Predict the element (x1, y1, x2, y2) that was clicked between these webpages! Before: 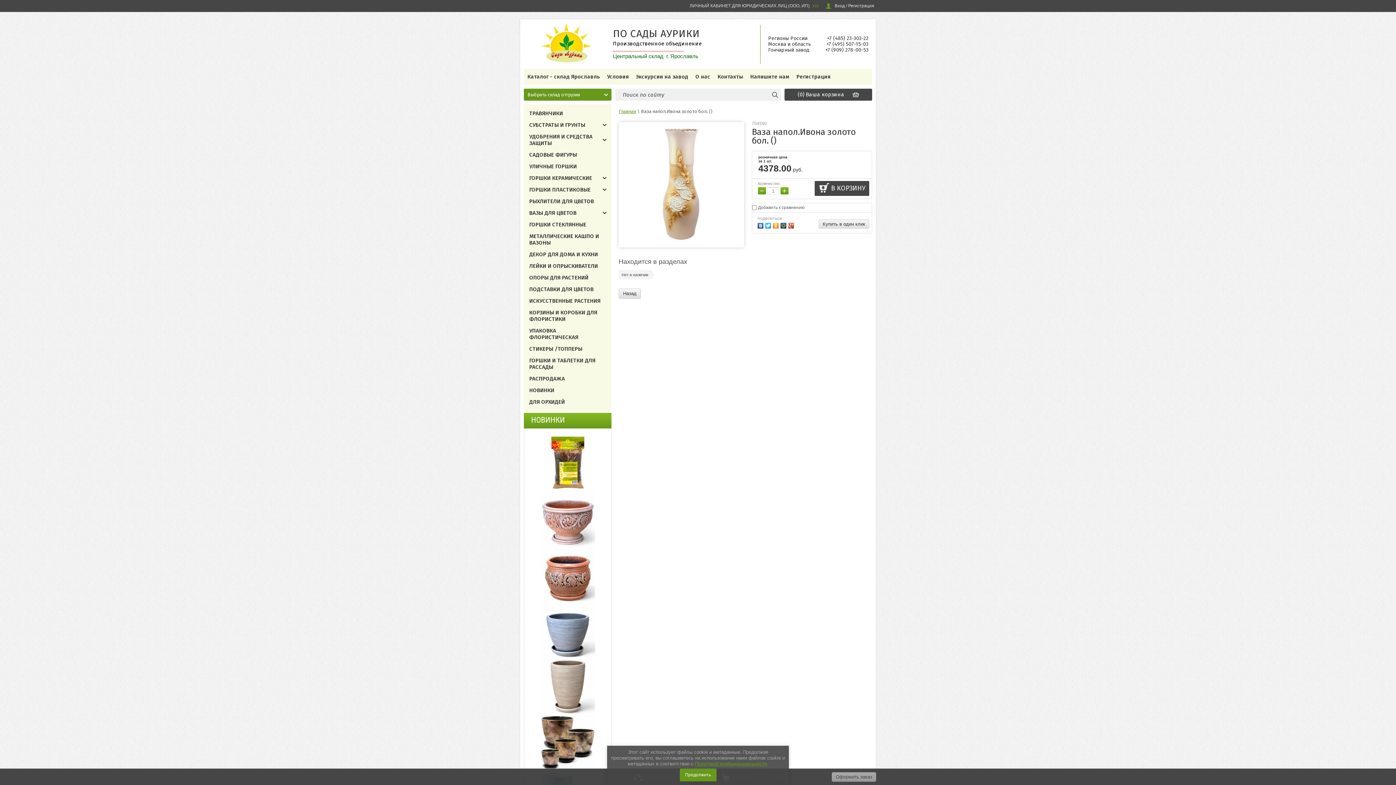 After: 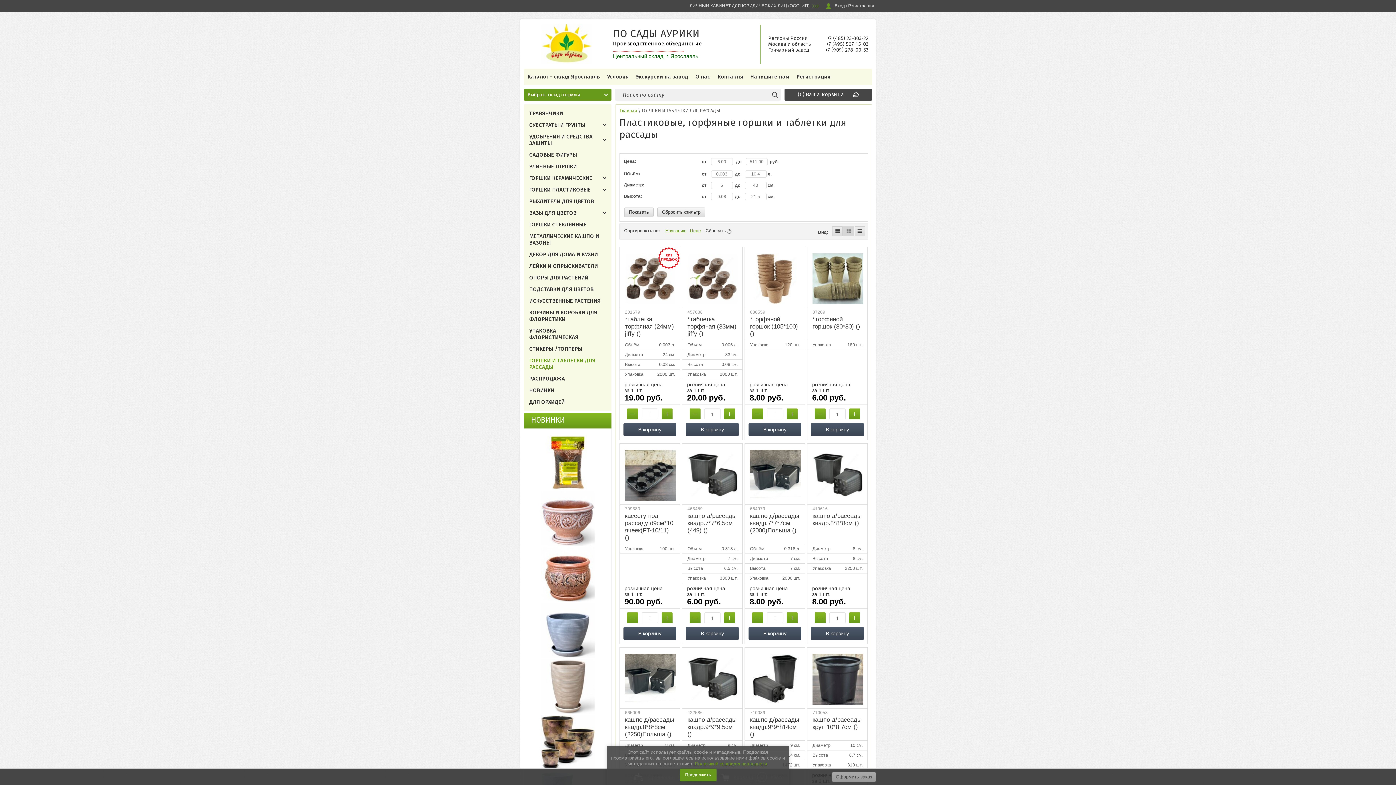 Action: bbox: (524, 354, 611, 373) label: ГОРШКИ И ТАБЛЕТКИ ДЛЯ РАССАДЫ